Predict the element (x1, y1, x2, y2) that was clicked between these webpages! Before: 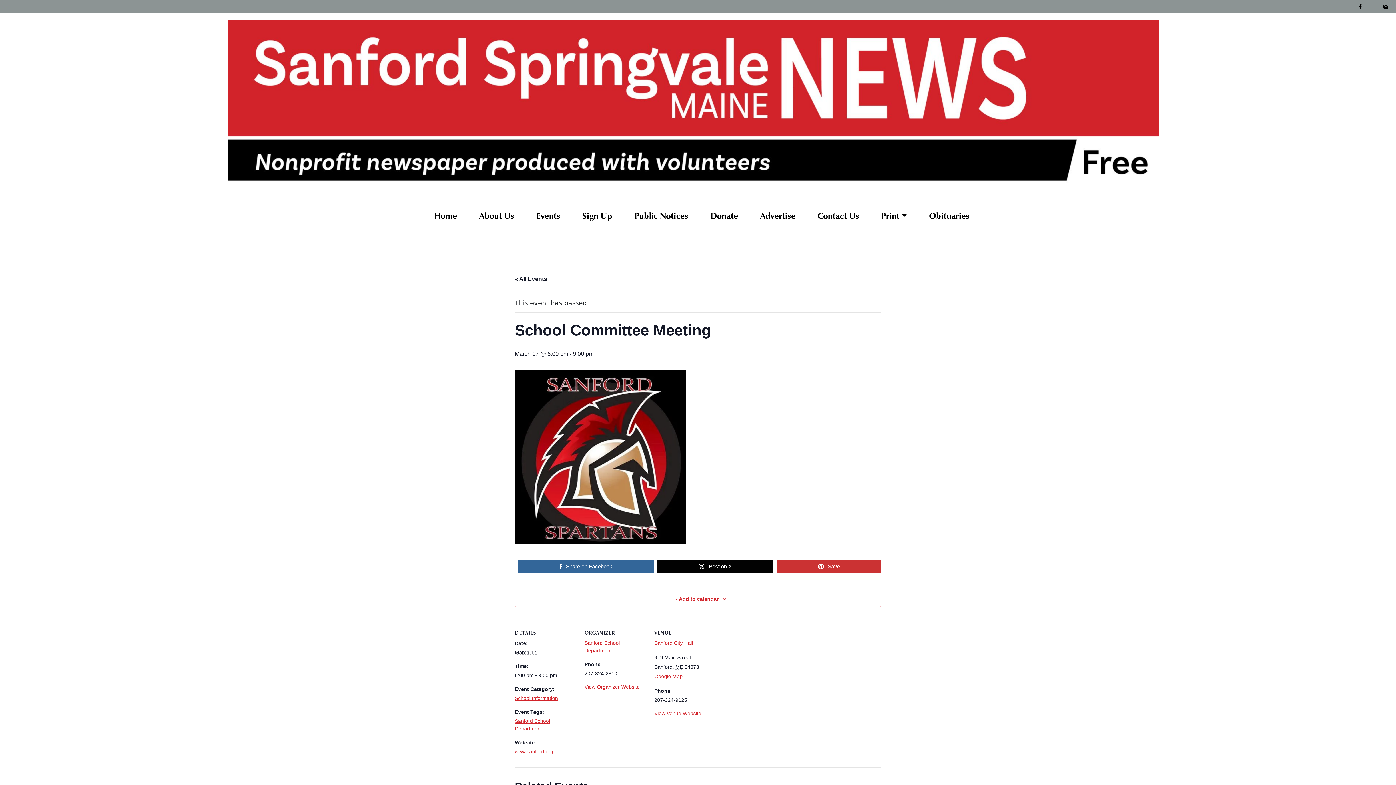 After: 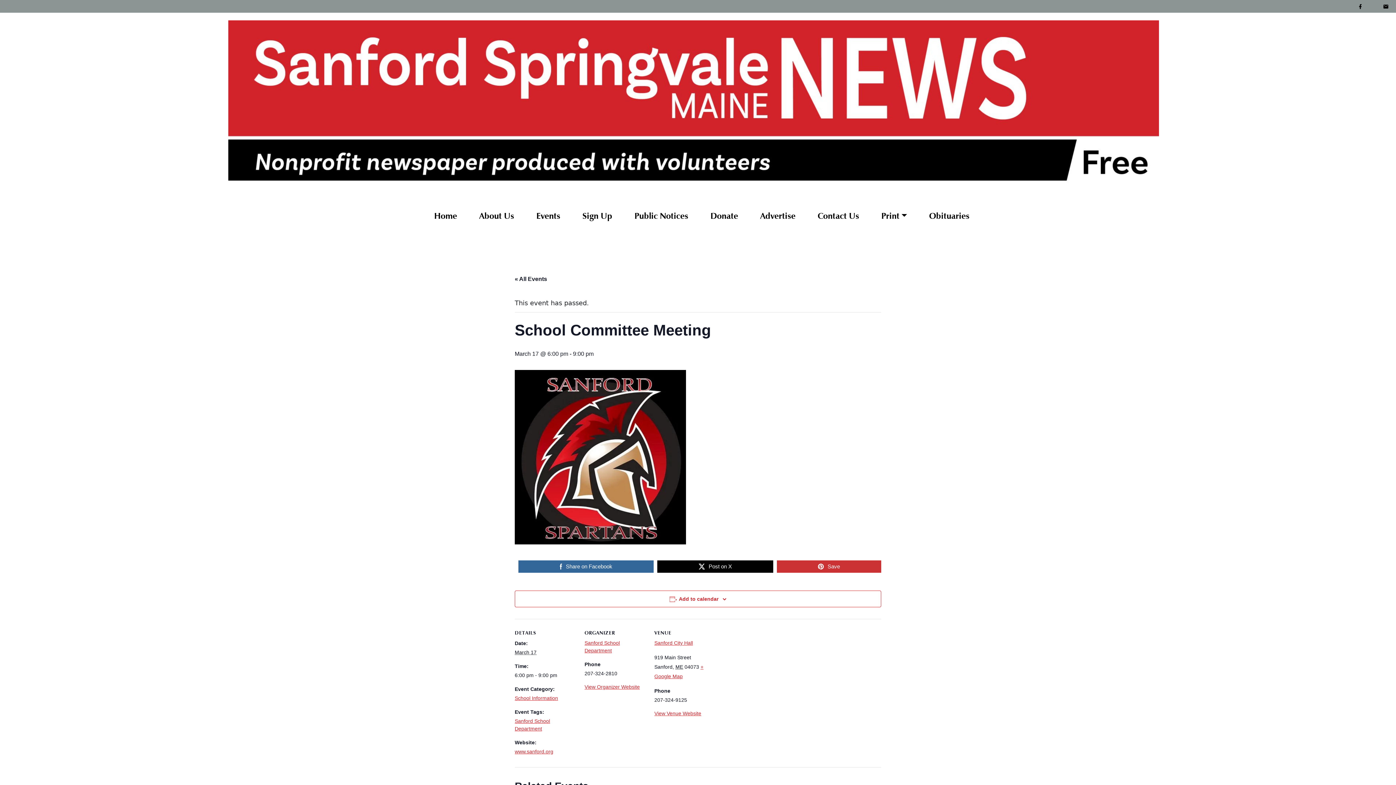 Action: bbox: (1354, 2, 1366, 10)